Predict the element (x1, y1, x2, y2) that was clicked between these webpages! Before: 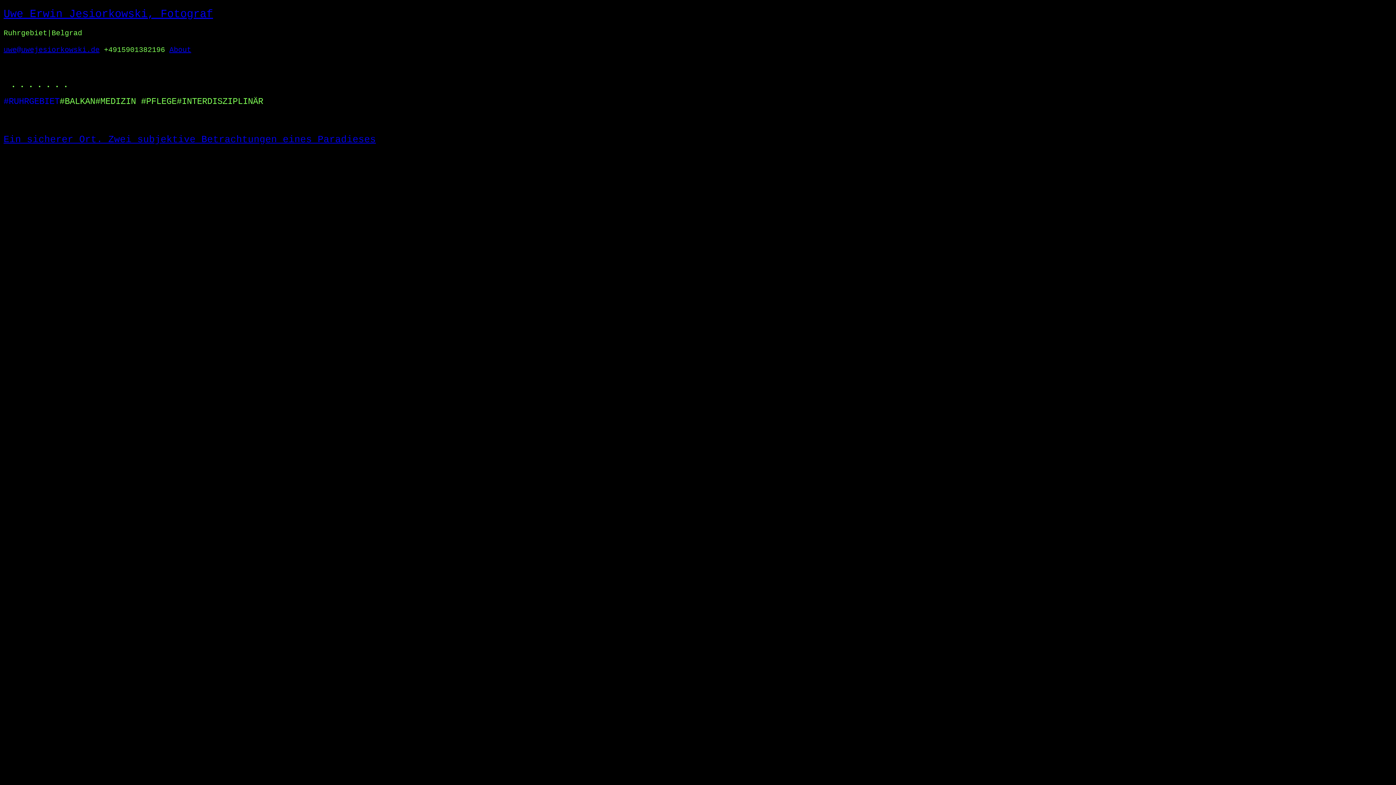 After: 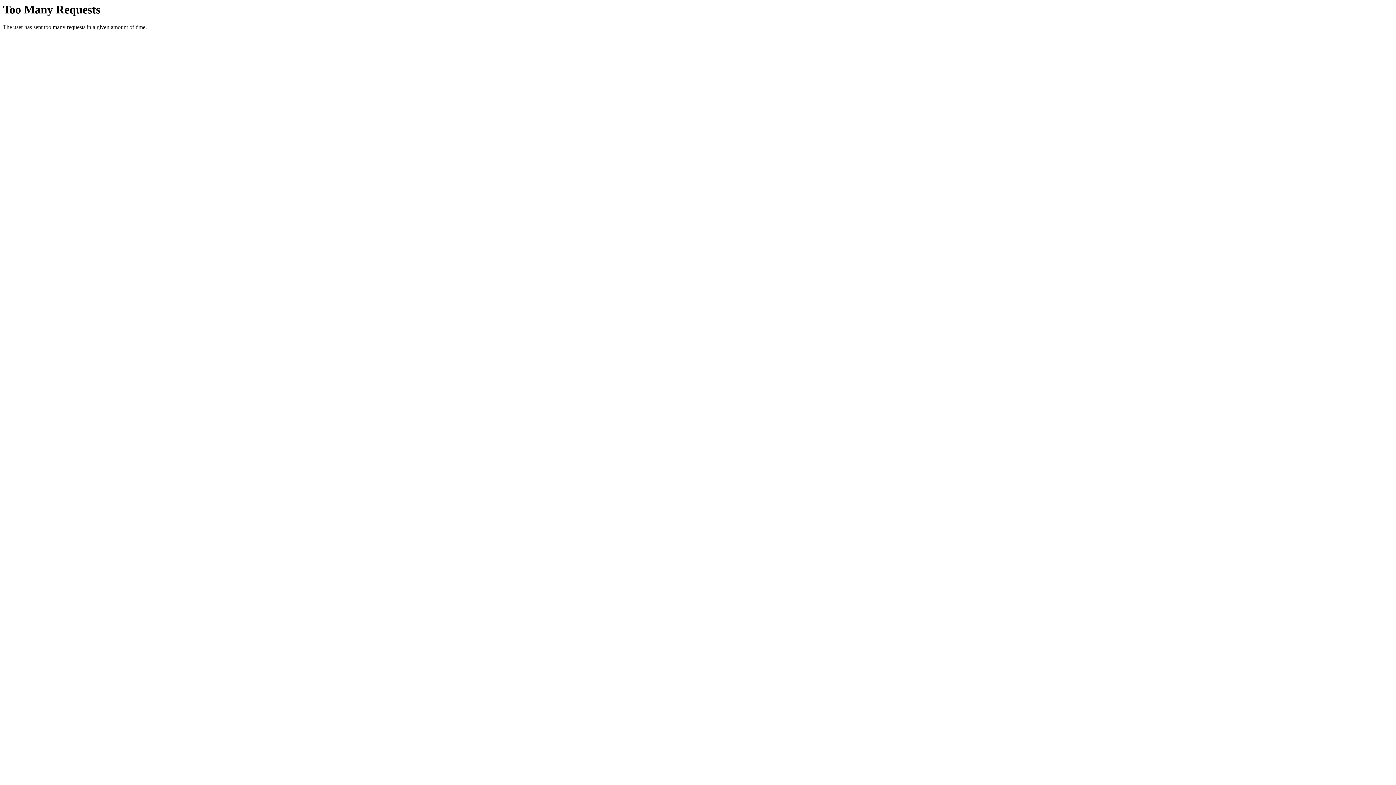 Action: label: #BALKAN bbox: (59, 96, 95, 107)